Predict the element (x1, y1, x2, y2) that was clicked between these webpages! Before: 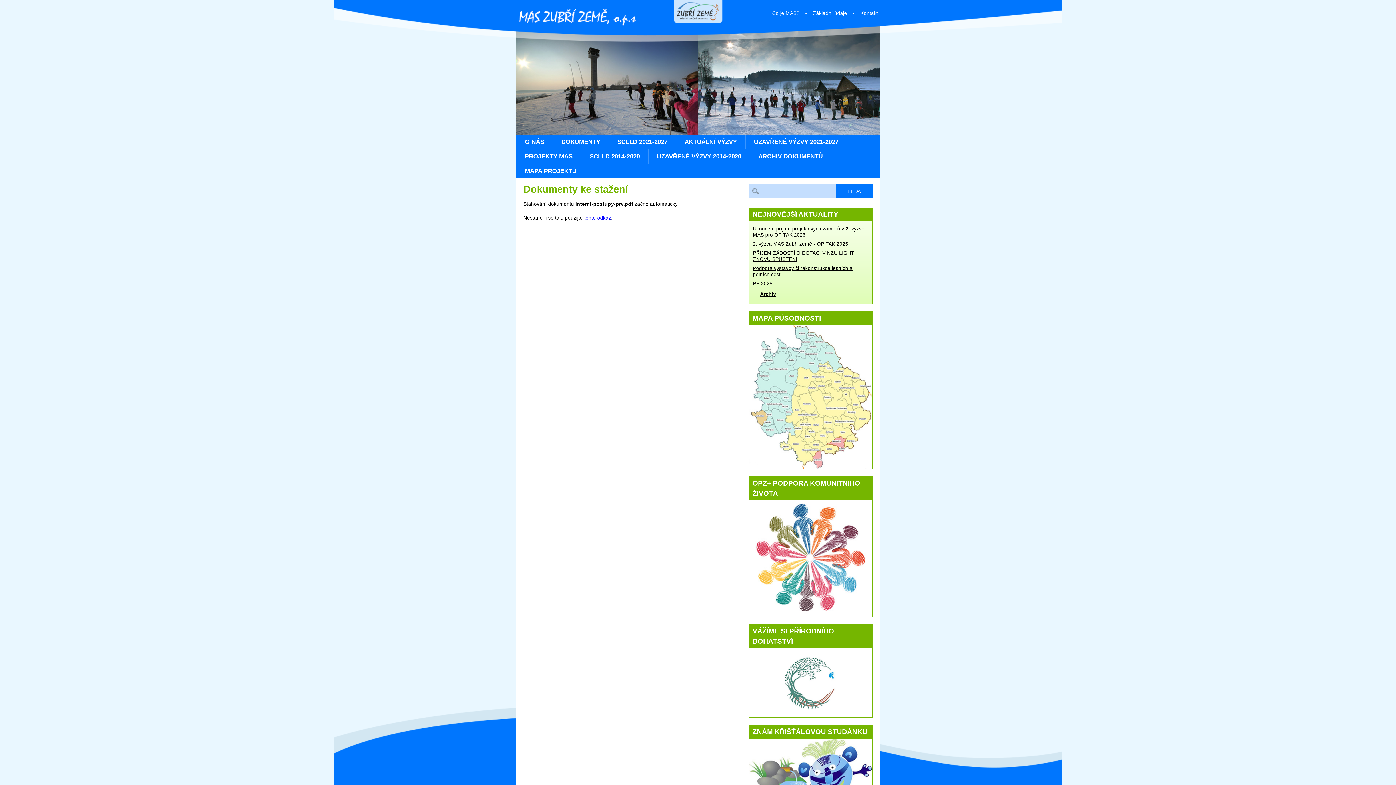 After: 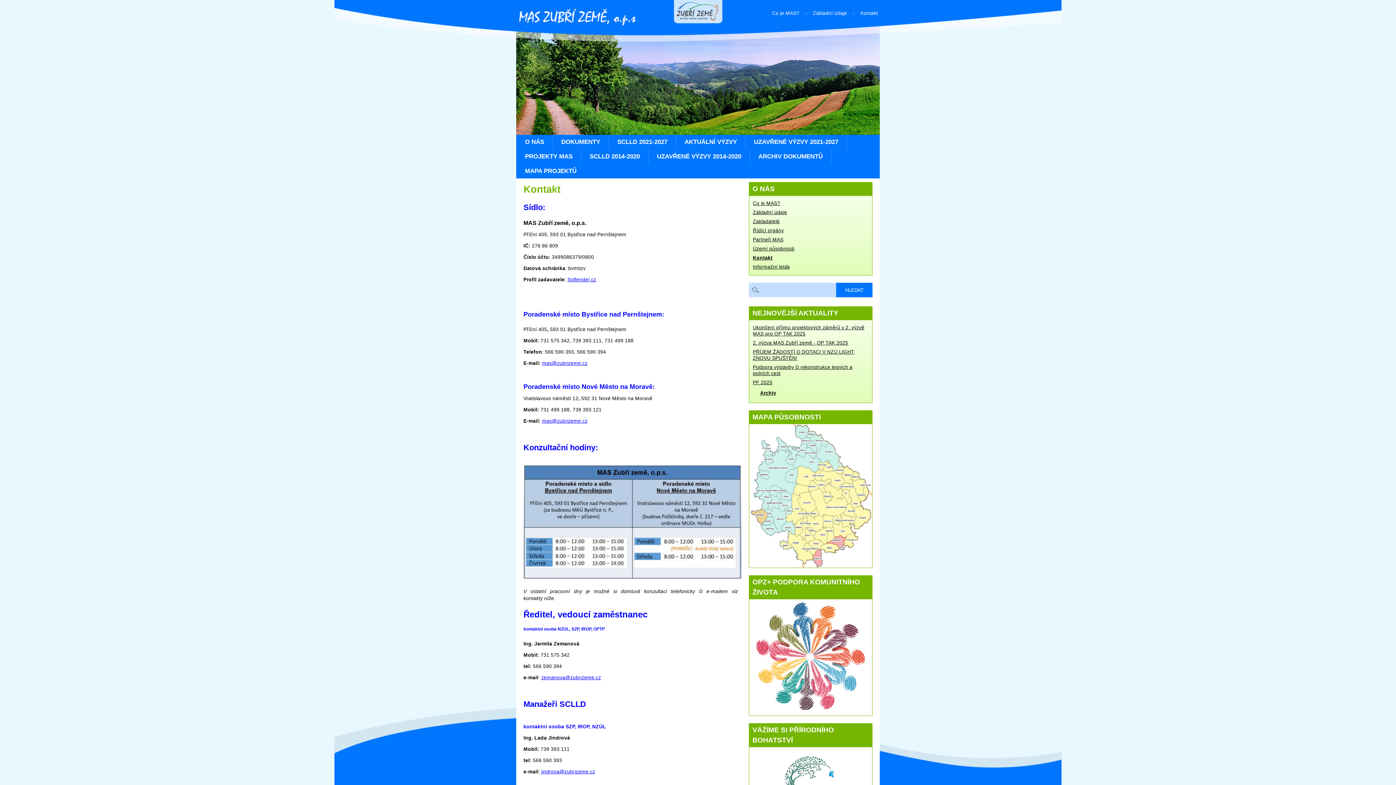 Action: label: Kontakt bbox: (860, 10, 878, 16)